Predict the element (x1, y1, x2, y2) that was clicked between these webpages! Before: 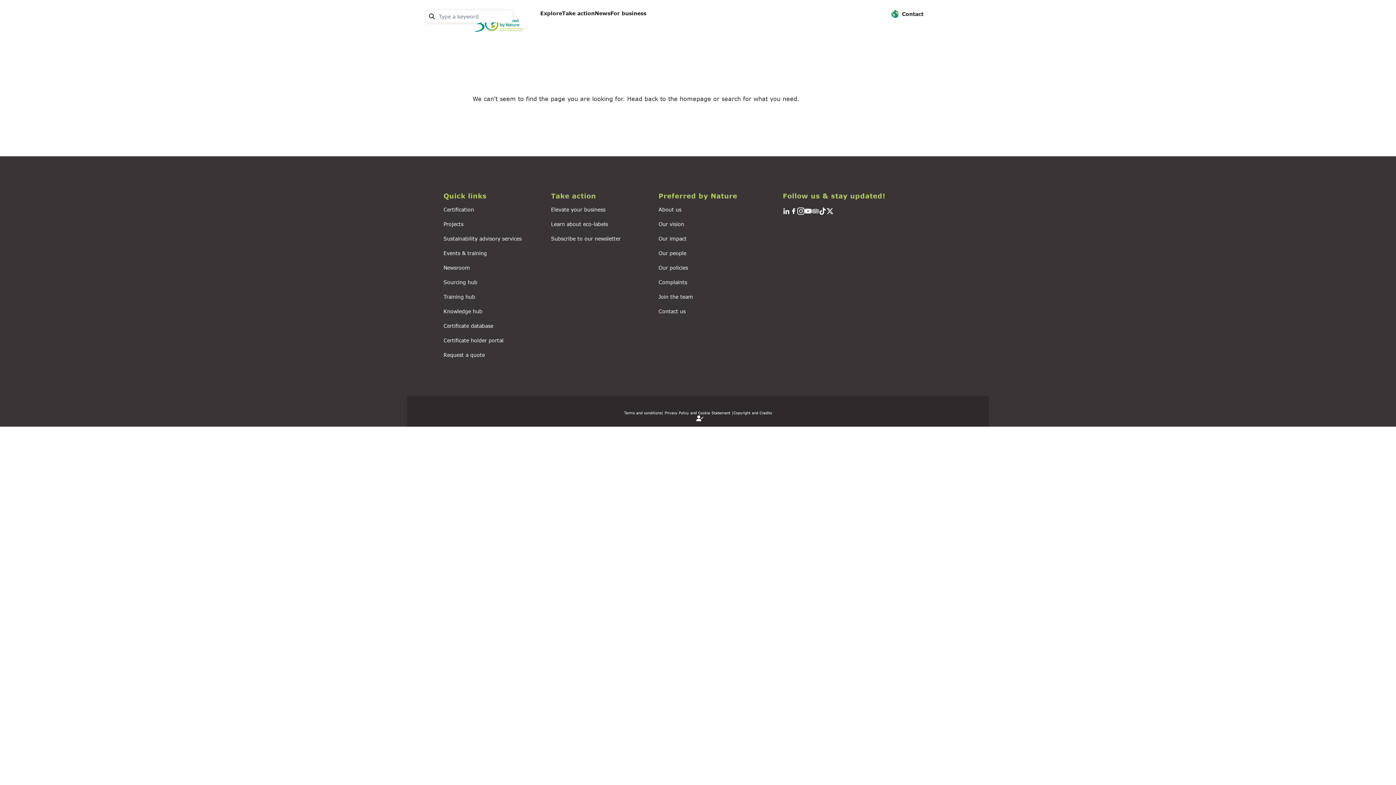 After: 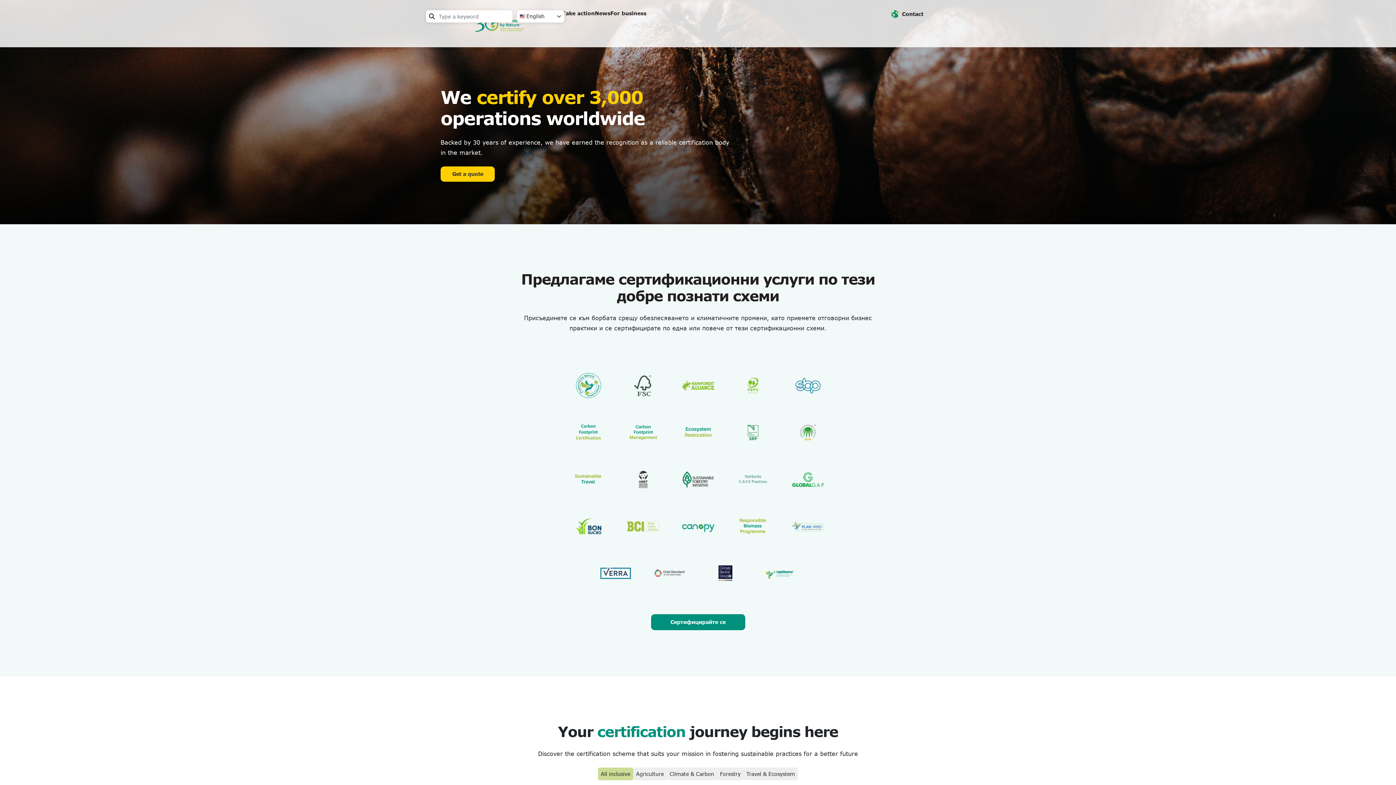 Action: bbox: (443, 206, 474, 212) label: Certification